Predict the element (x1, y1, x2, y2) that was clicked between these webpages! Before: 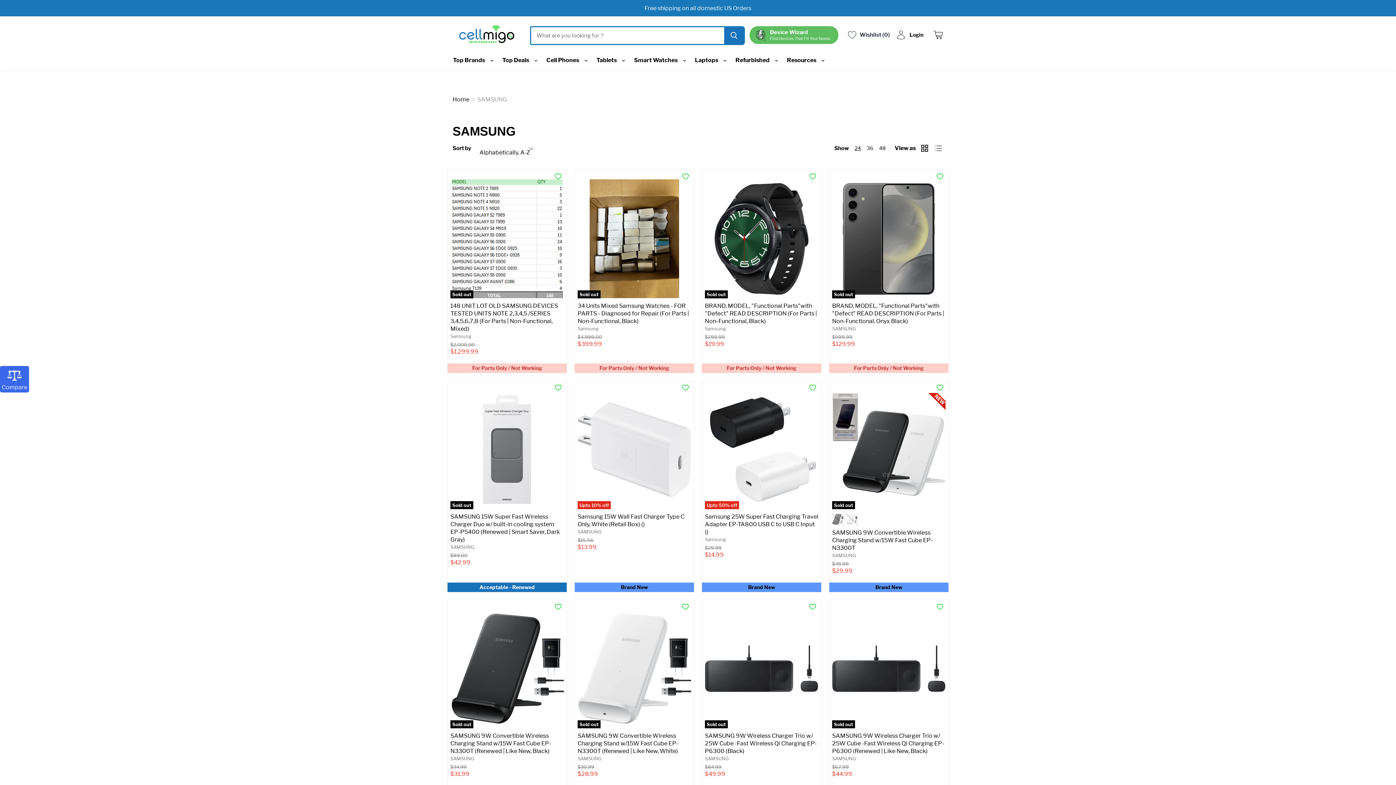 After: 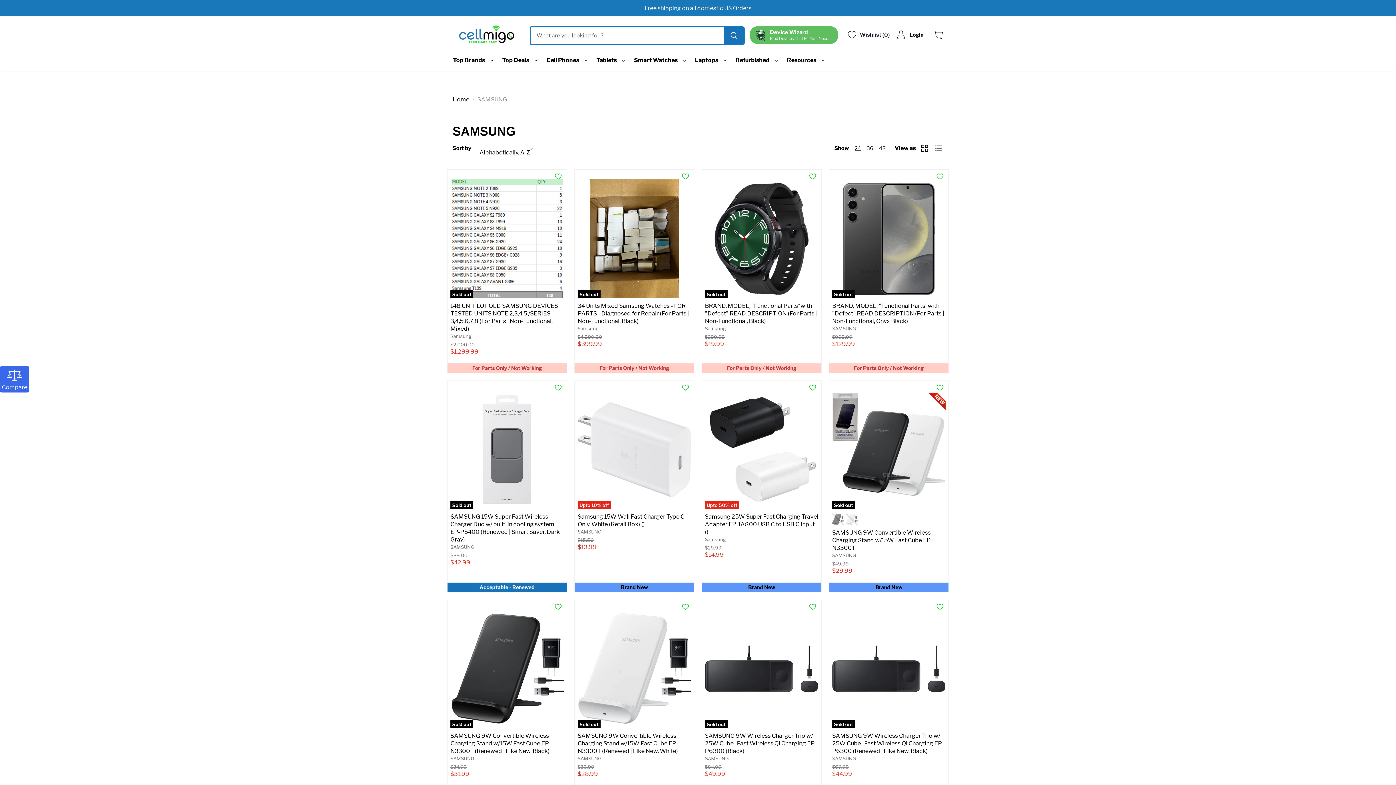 Action: bbox: (832, 755, 945, 761) label: SAMSUNG